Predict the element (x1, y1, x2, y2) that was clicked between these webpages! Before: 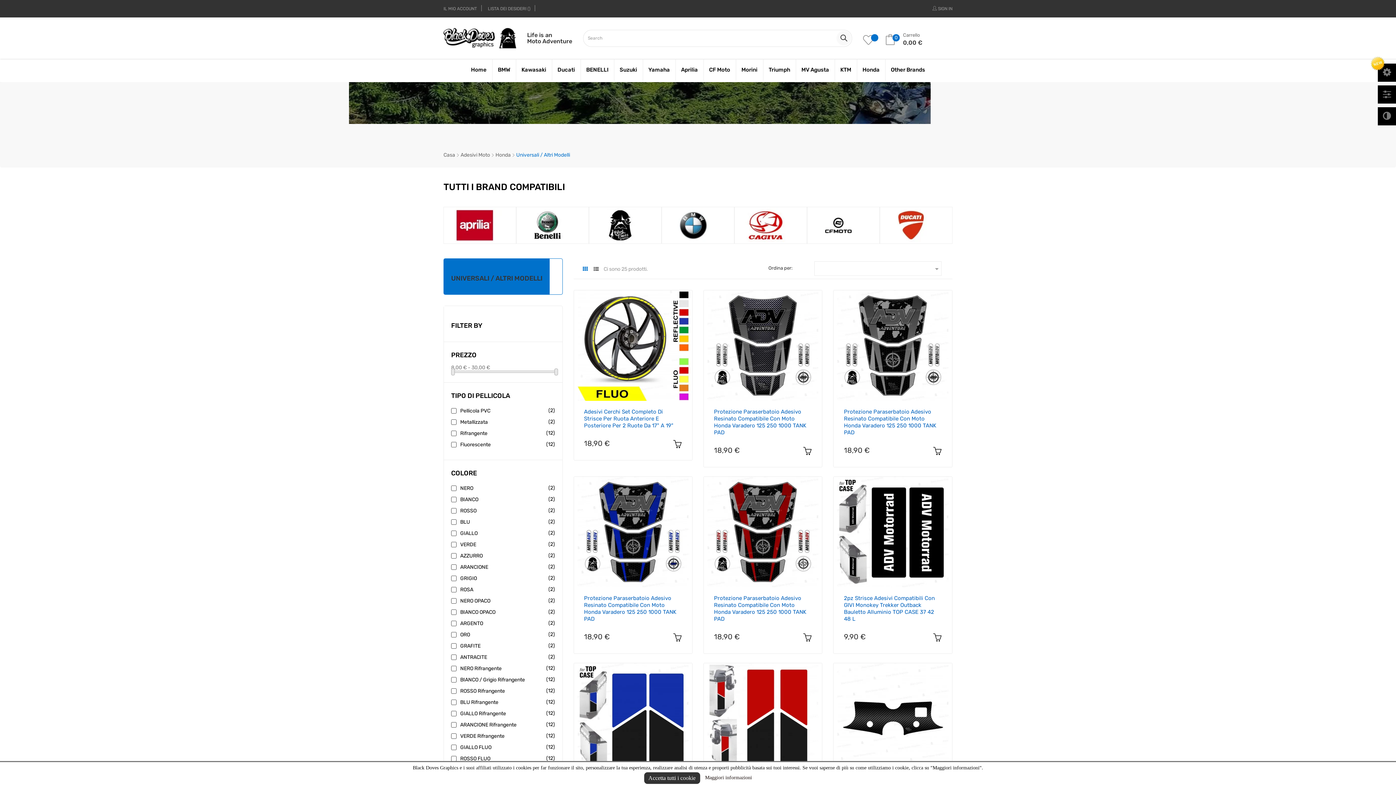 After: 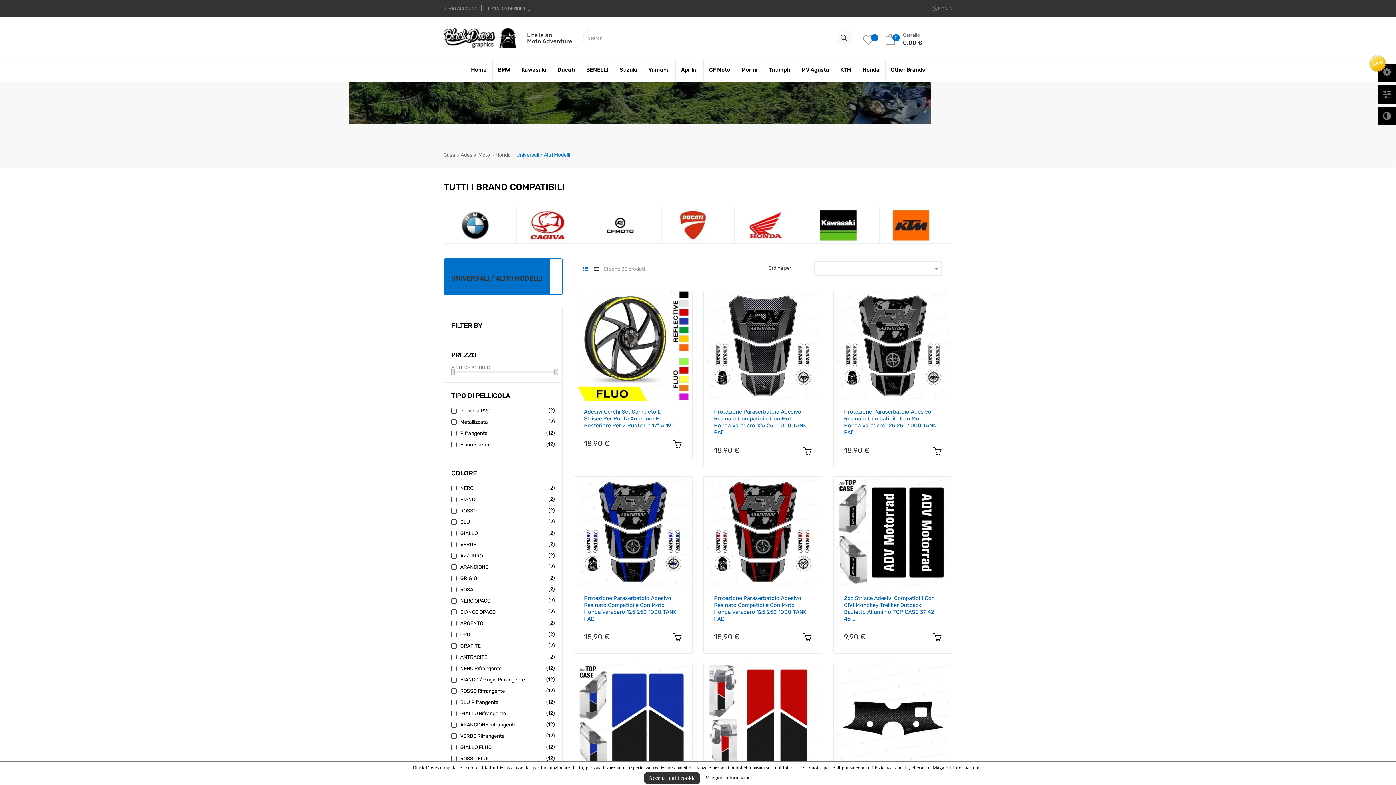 Action: label: Universali / Altri Modelli bbox: (516, 146, 570, 164)